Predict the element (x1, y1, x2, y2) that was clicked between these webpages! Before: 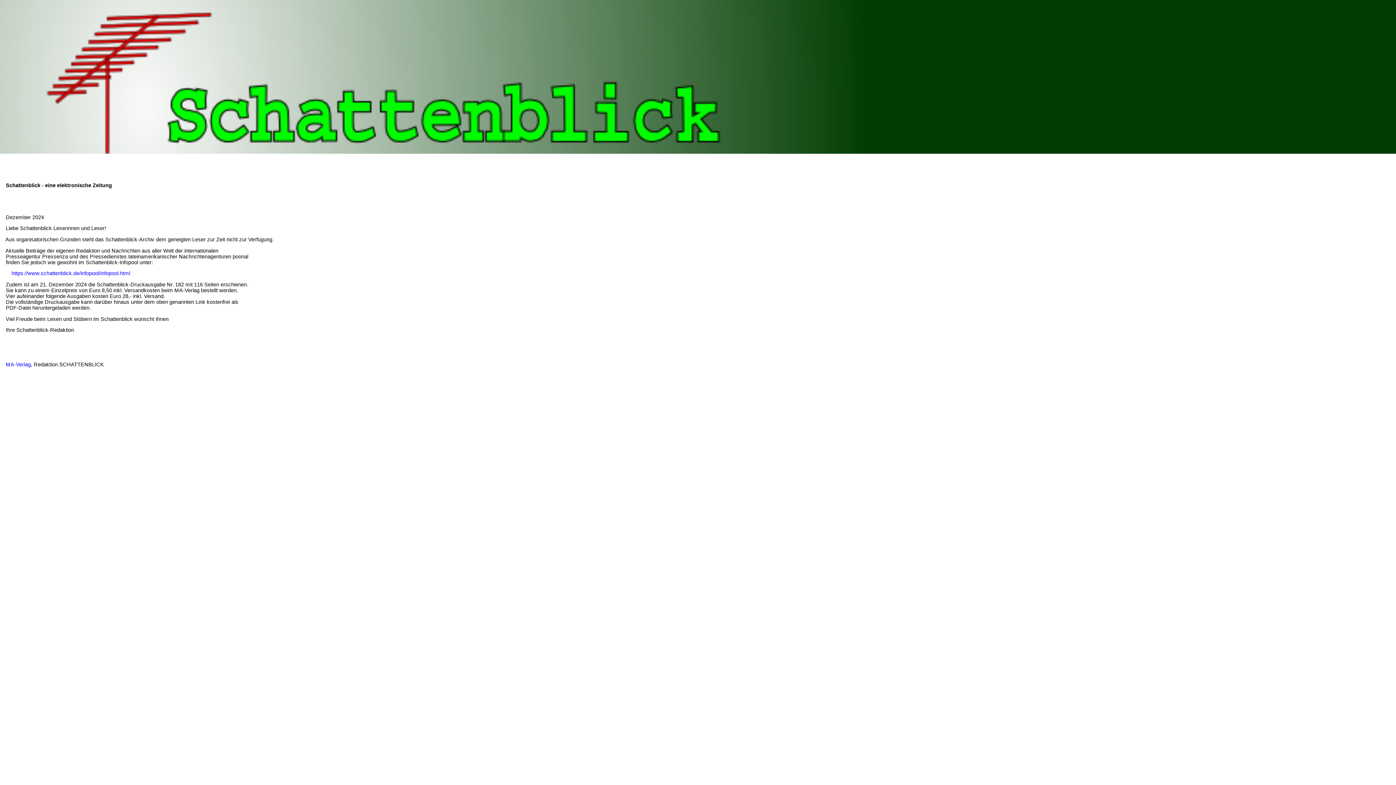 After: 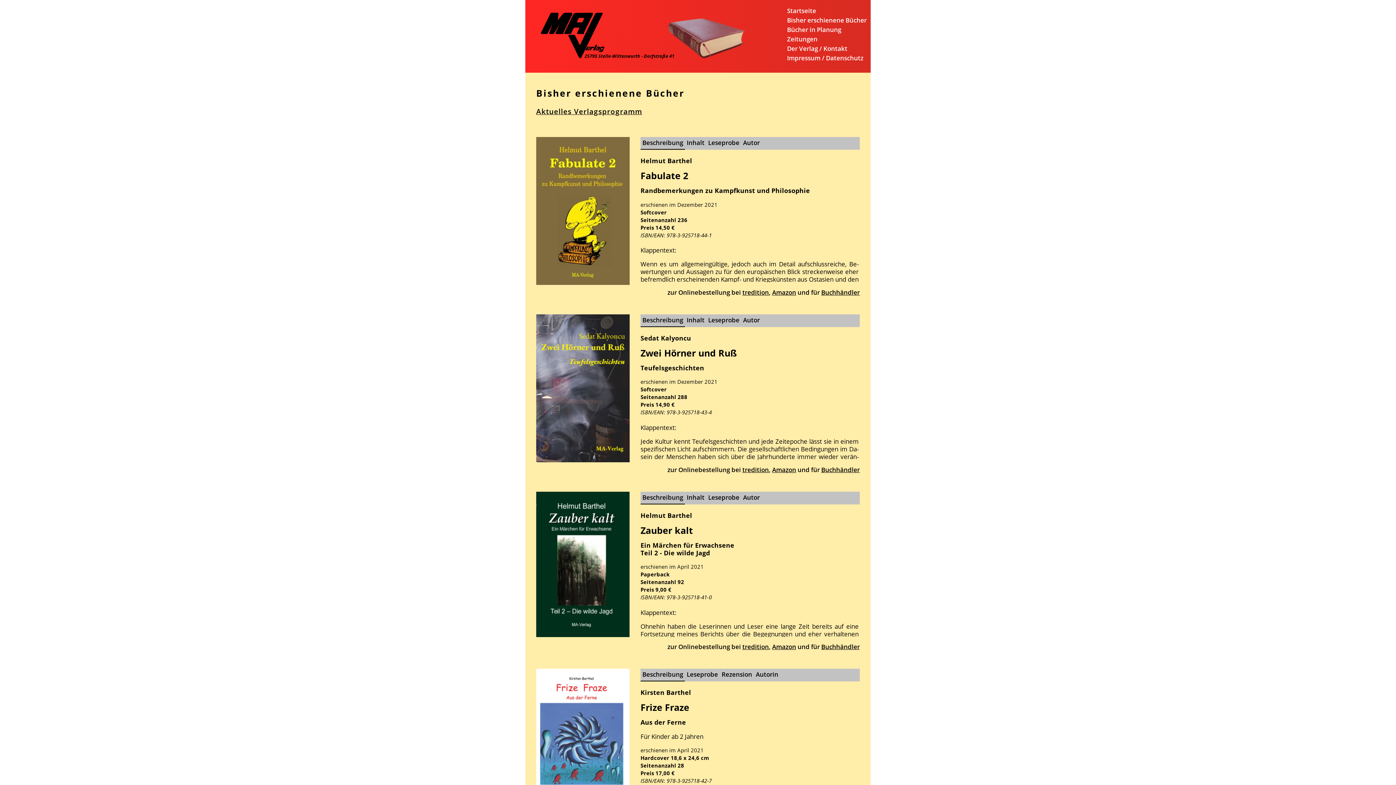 Action: bbox: (0, 361, 30, 367) label:     MA-Verlag